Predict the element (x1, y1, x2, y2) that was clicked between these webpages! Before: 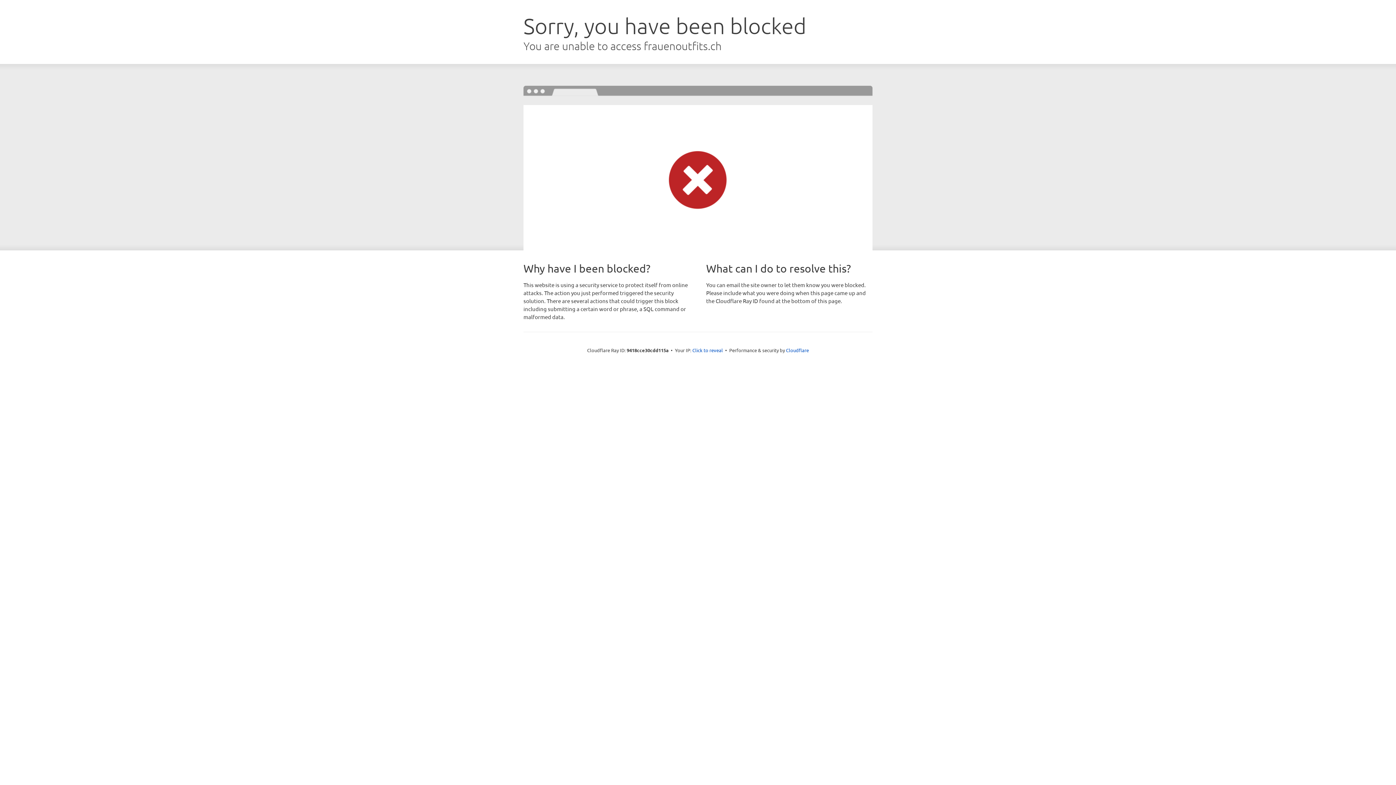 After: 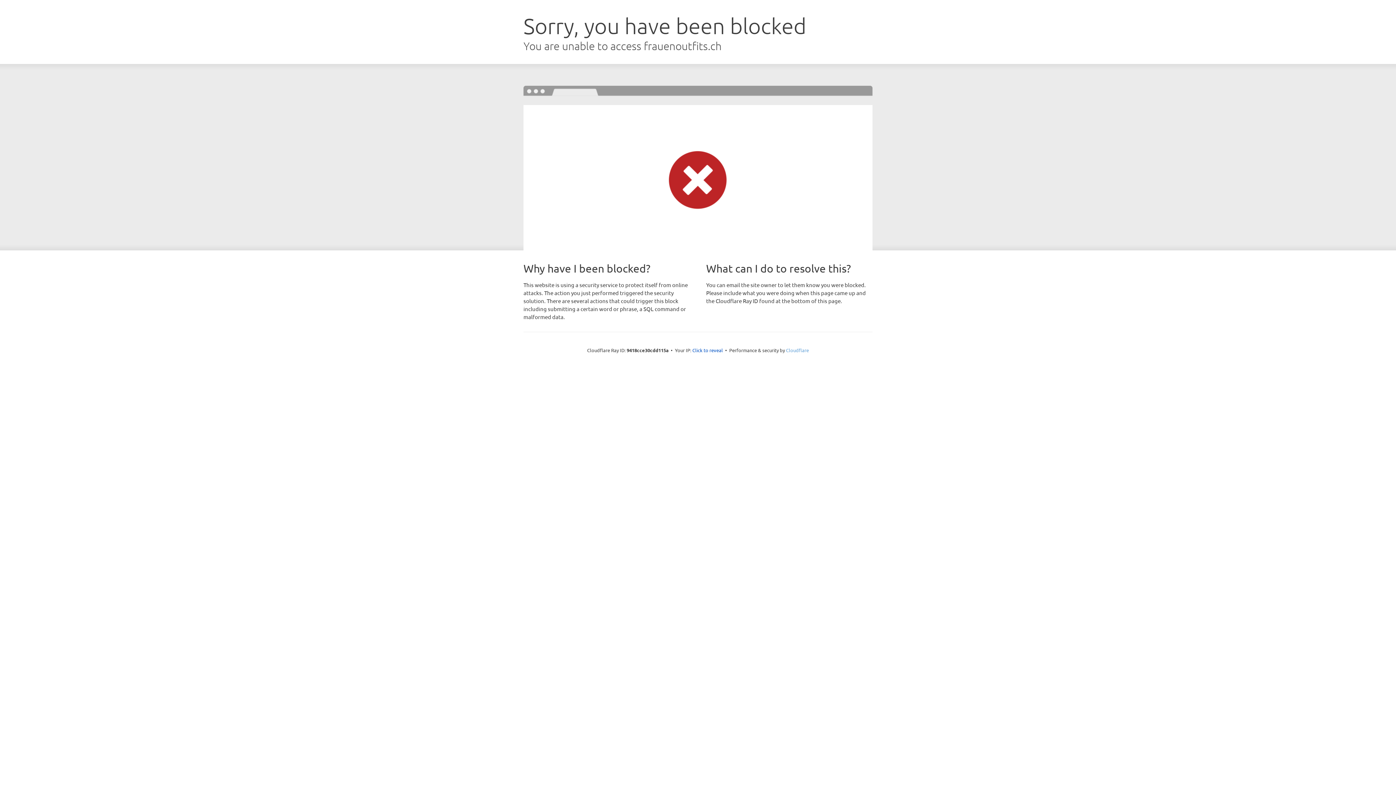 Action: bbox: (786, 347, 809, 353) label: Cloudflare